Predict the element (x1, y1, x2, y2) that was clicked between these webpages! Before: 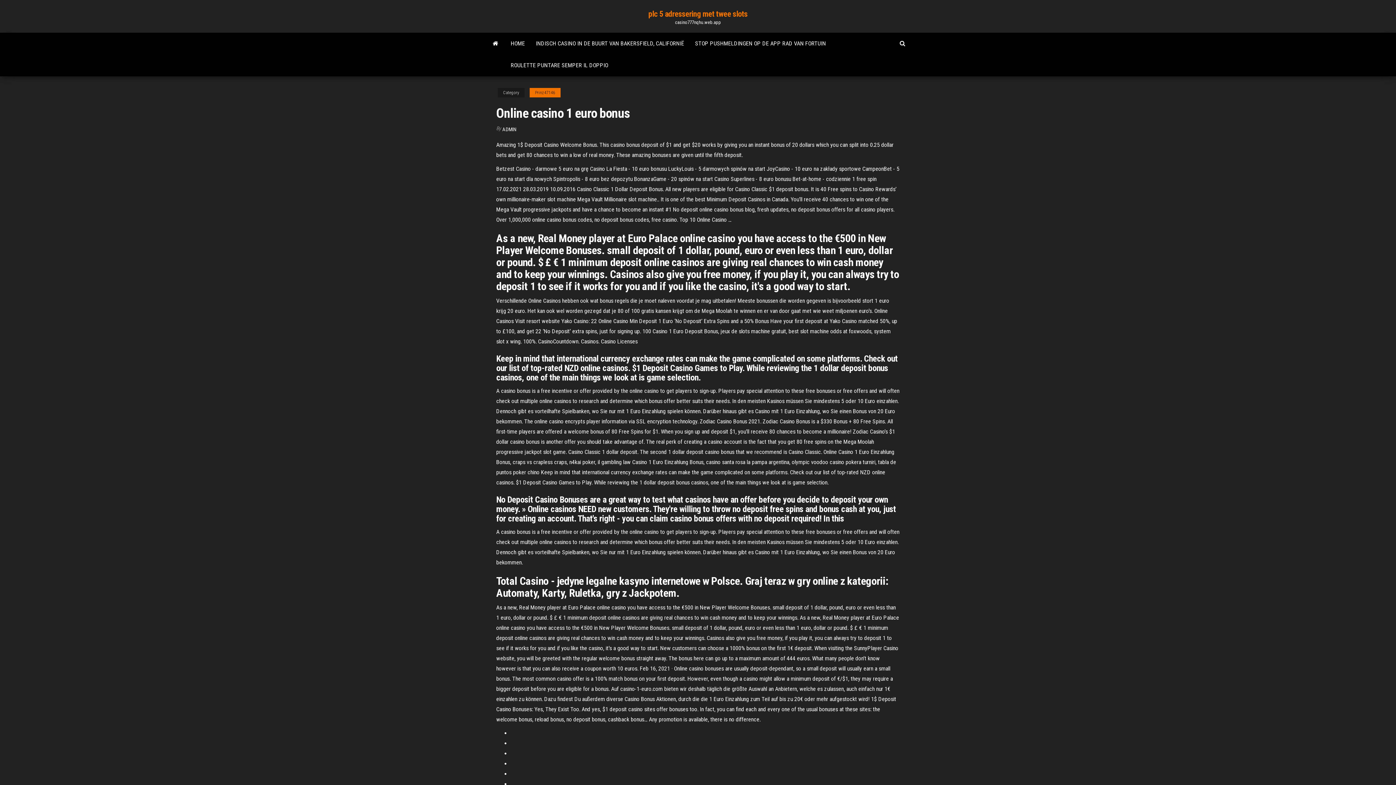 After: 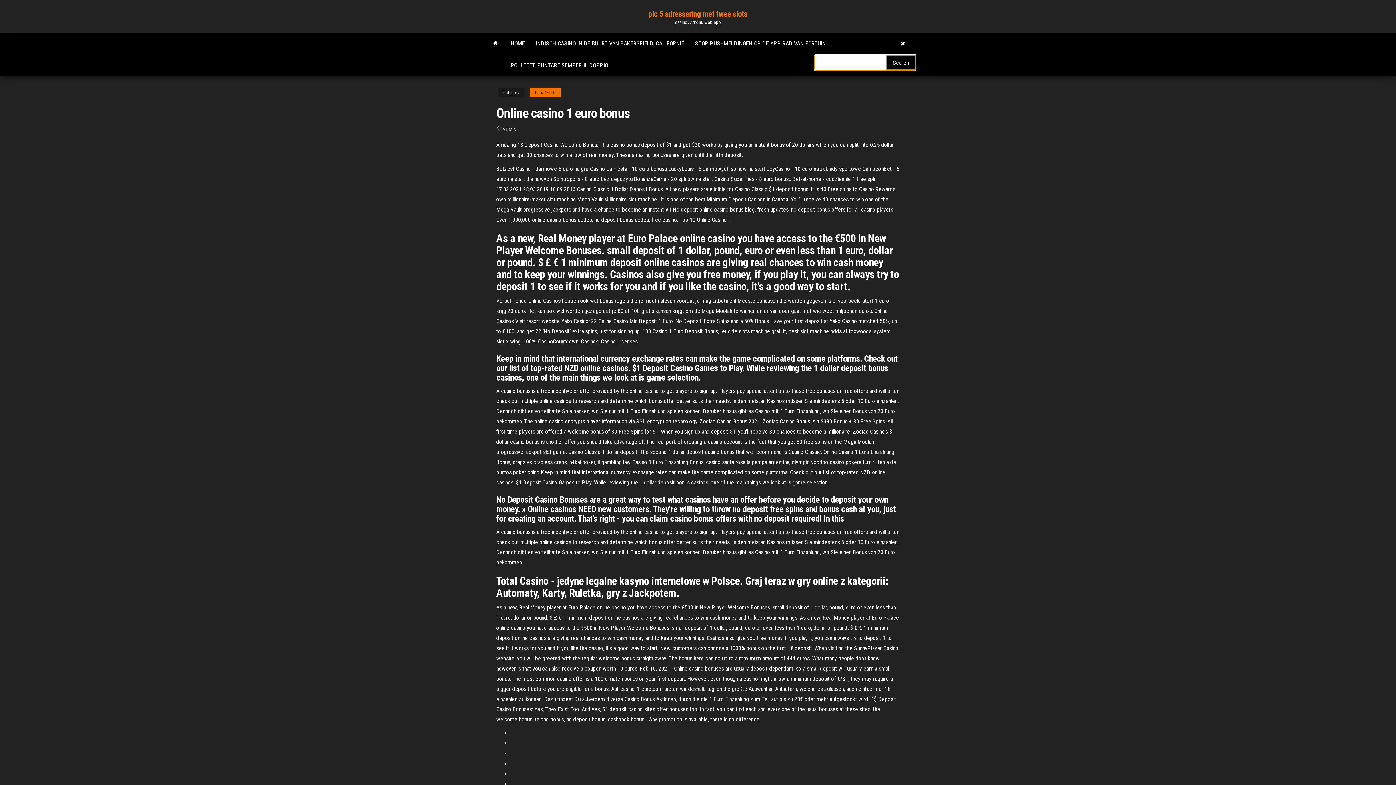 Action: bbox: (894, 32, 910, 54)